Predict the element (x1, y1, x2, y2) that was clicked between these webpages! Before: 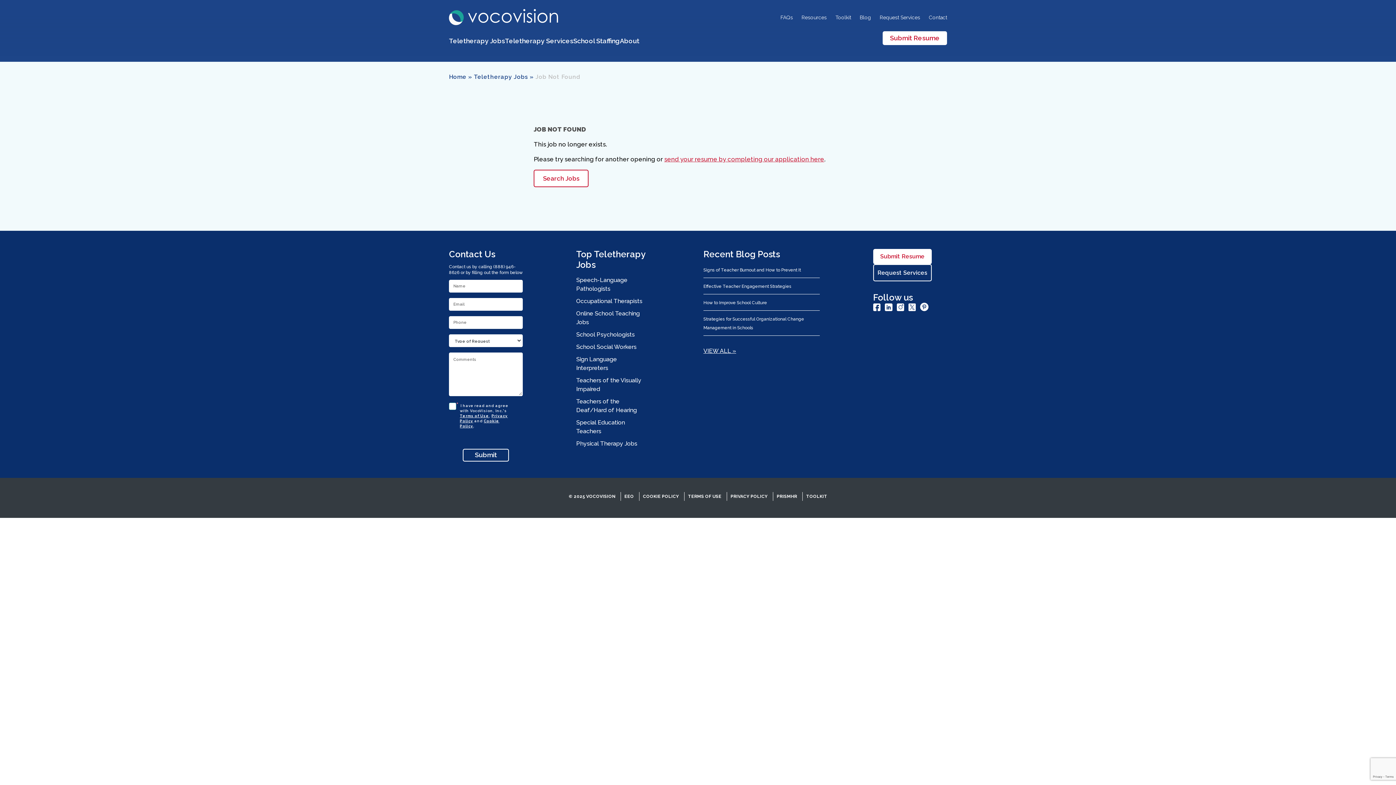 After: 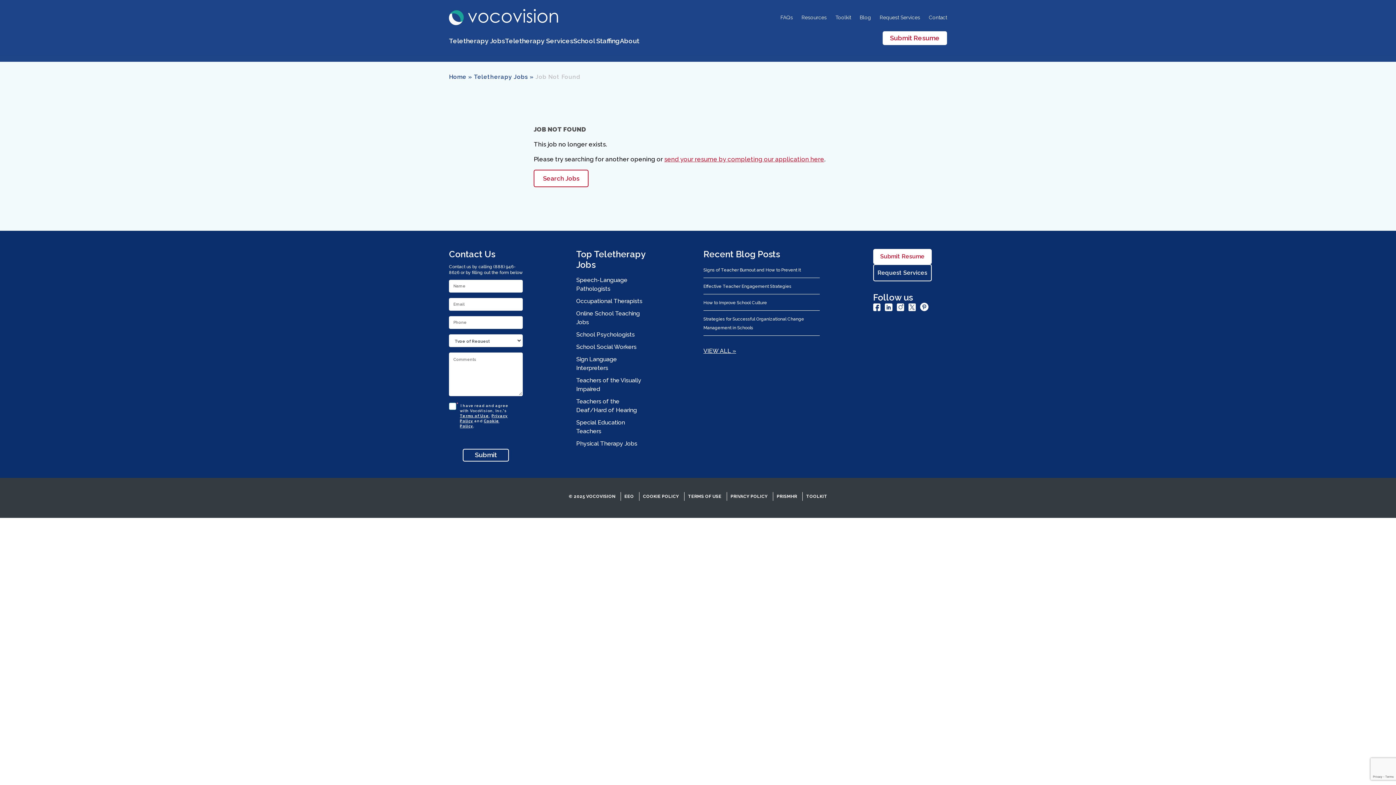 Action: label: Follow us on Facebook bbox: (873, 303, 880, 313)